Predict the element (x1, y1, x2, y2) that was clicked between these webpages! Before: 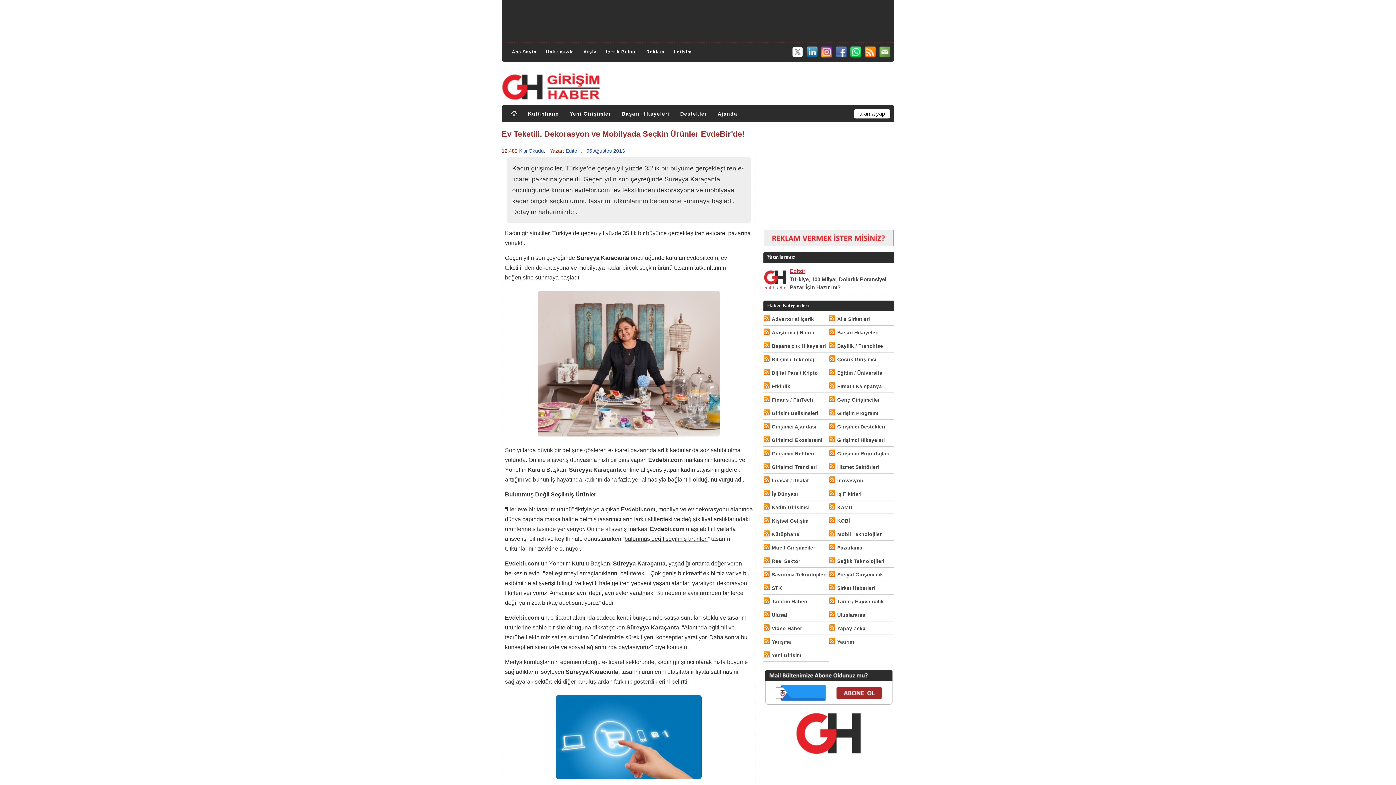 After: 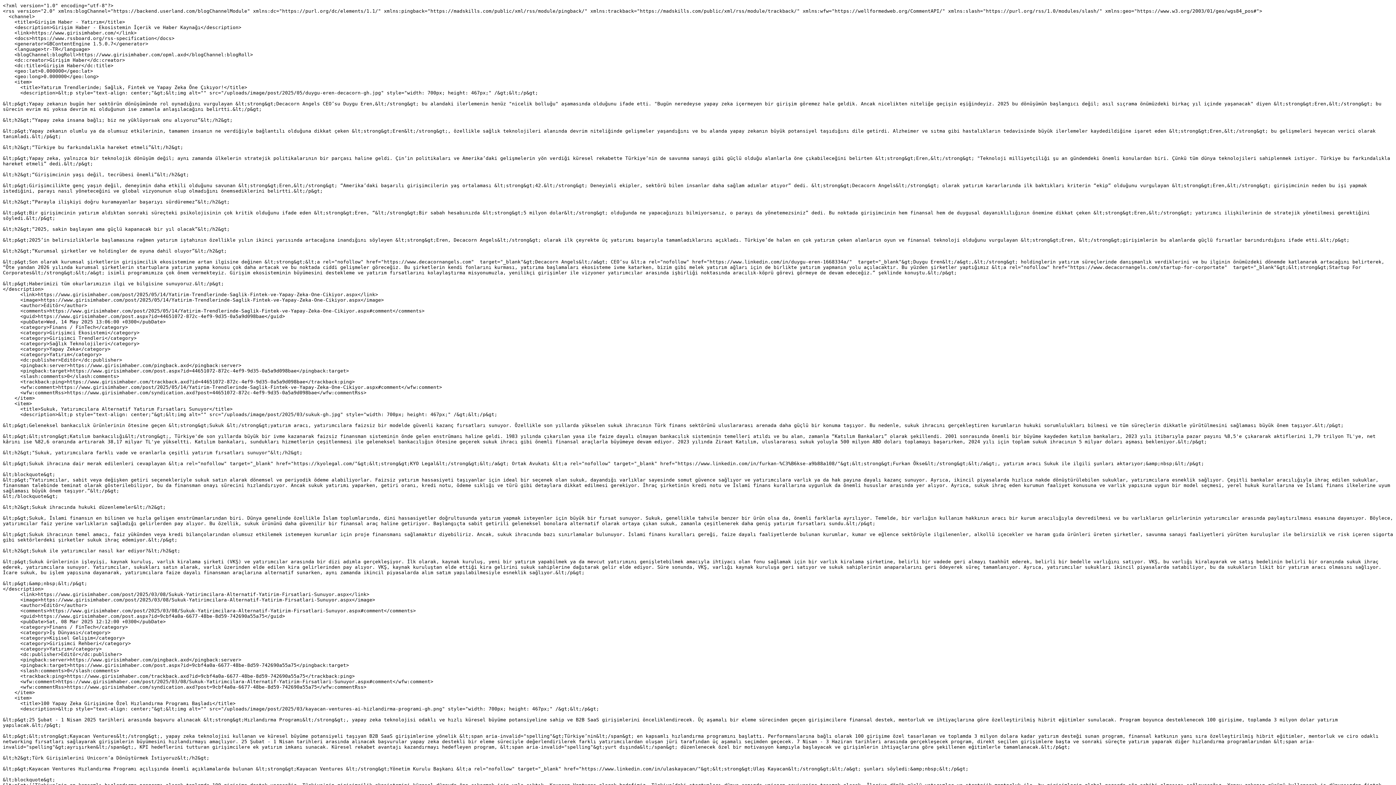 Action: bbox: (829, 638, 837, 645)